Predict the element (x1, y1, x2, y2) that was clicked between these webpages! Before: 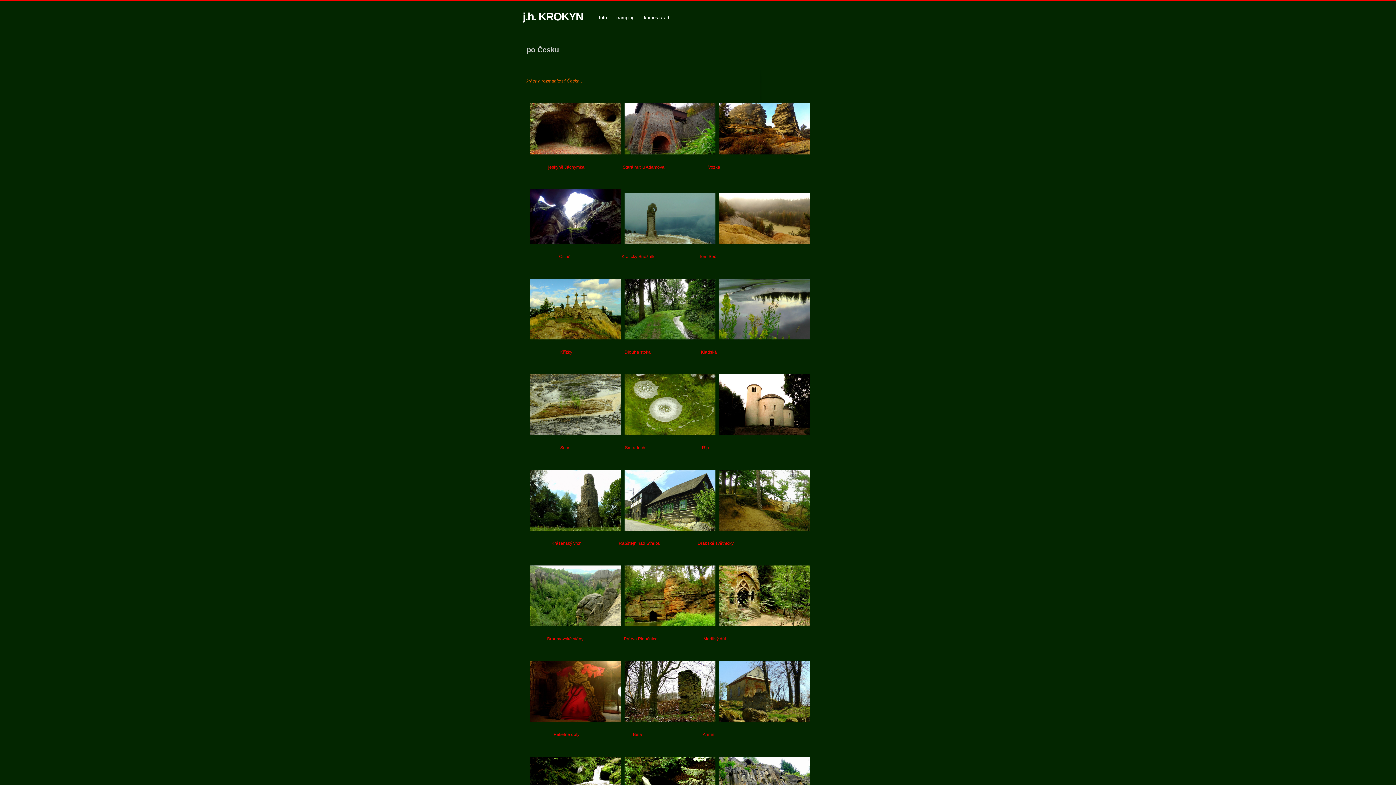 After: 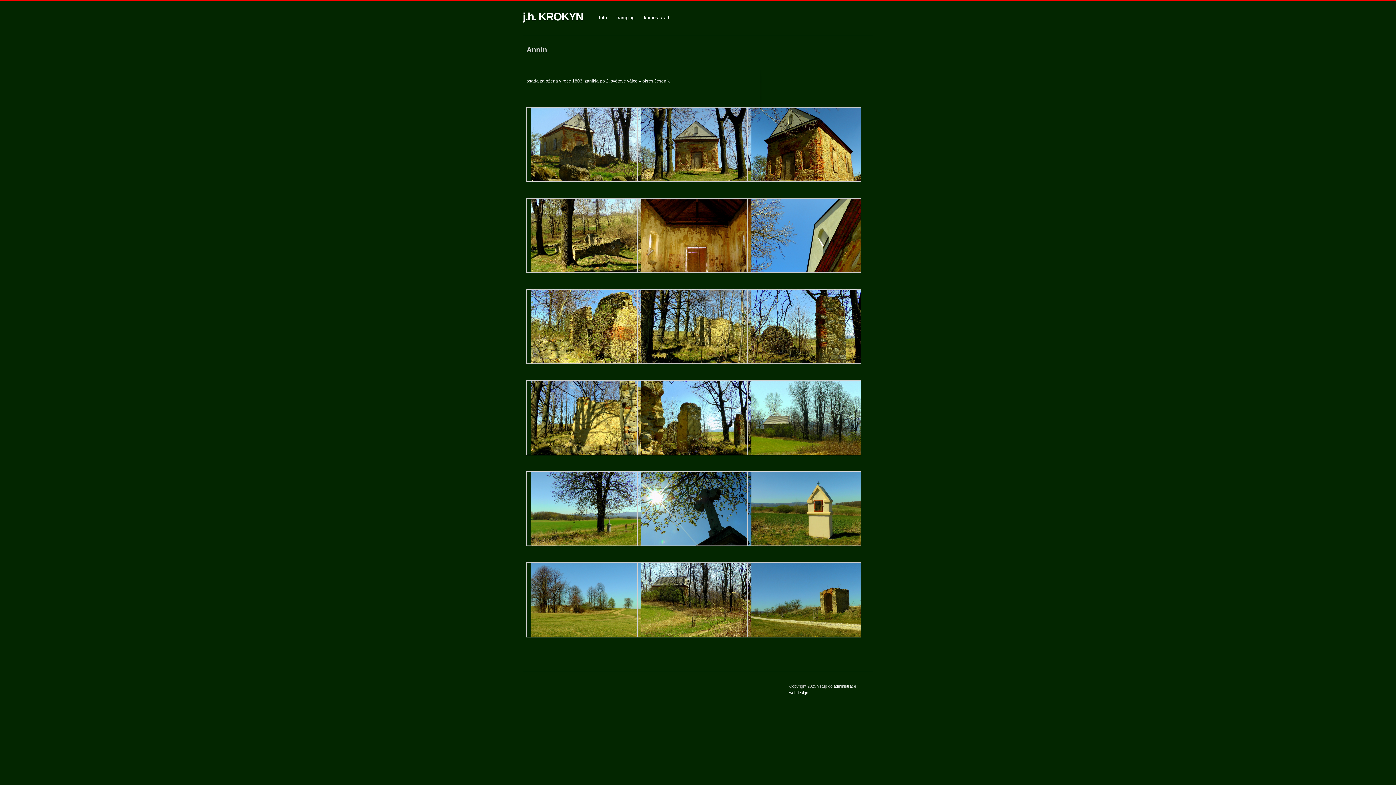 Action: bbox: (702, 732, 714, 737) label: Annín